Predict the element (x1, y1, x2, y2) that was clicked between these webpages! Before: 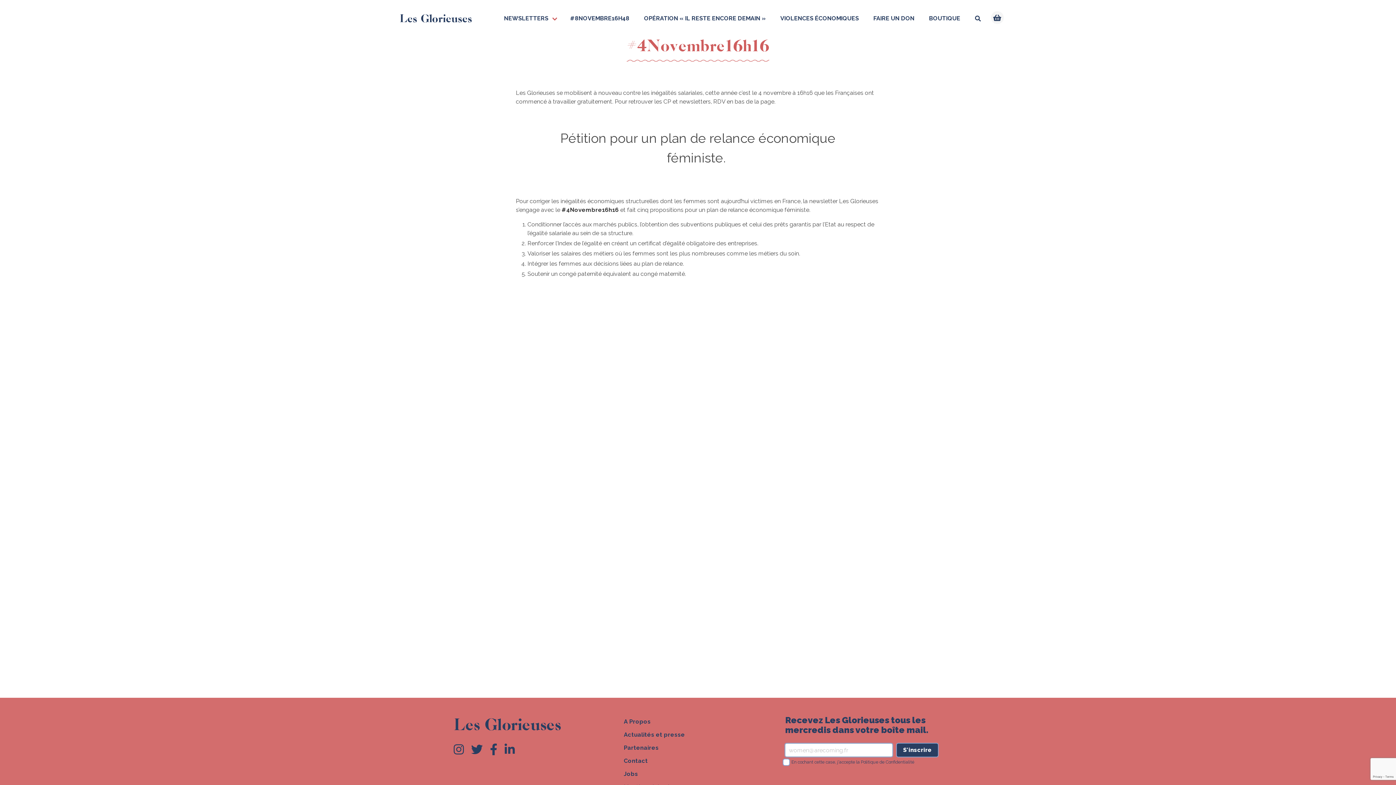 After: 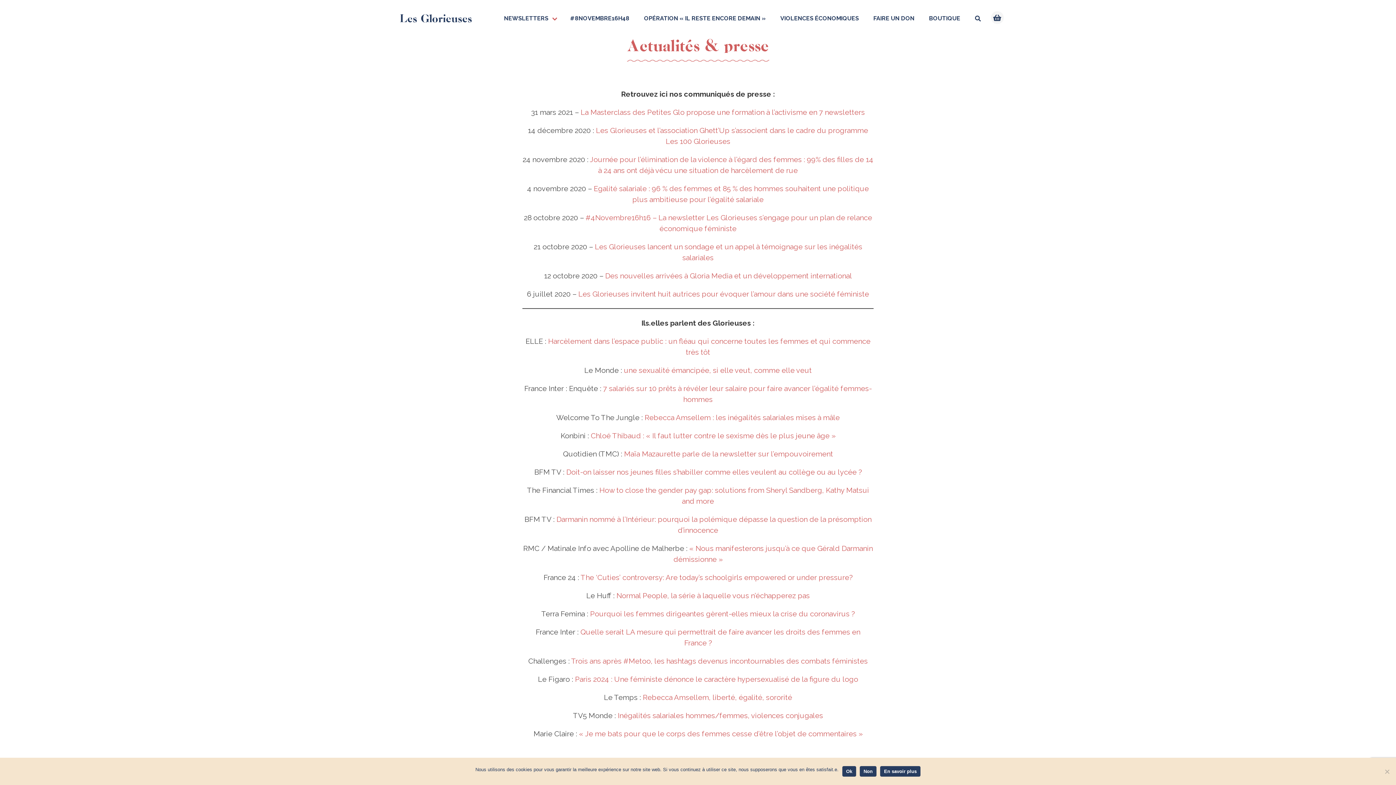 Action: bbox: (619, 728, 776, 741) label: Actualités et presse